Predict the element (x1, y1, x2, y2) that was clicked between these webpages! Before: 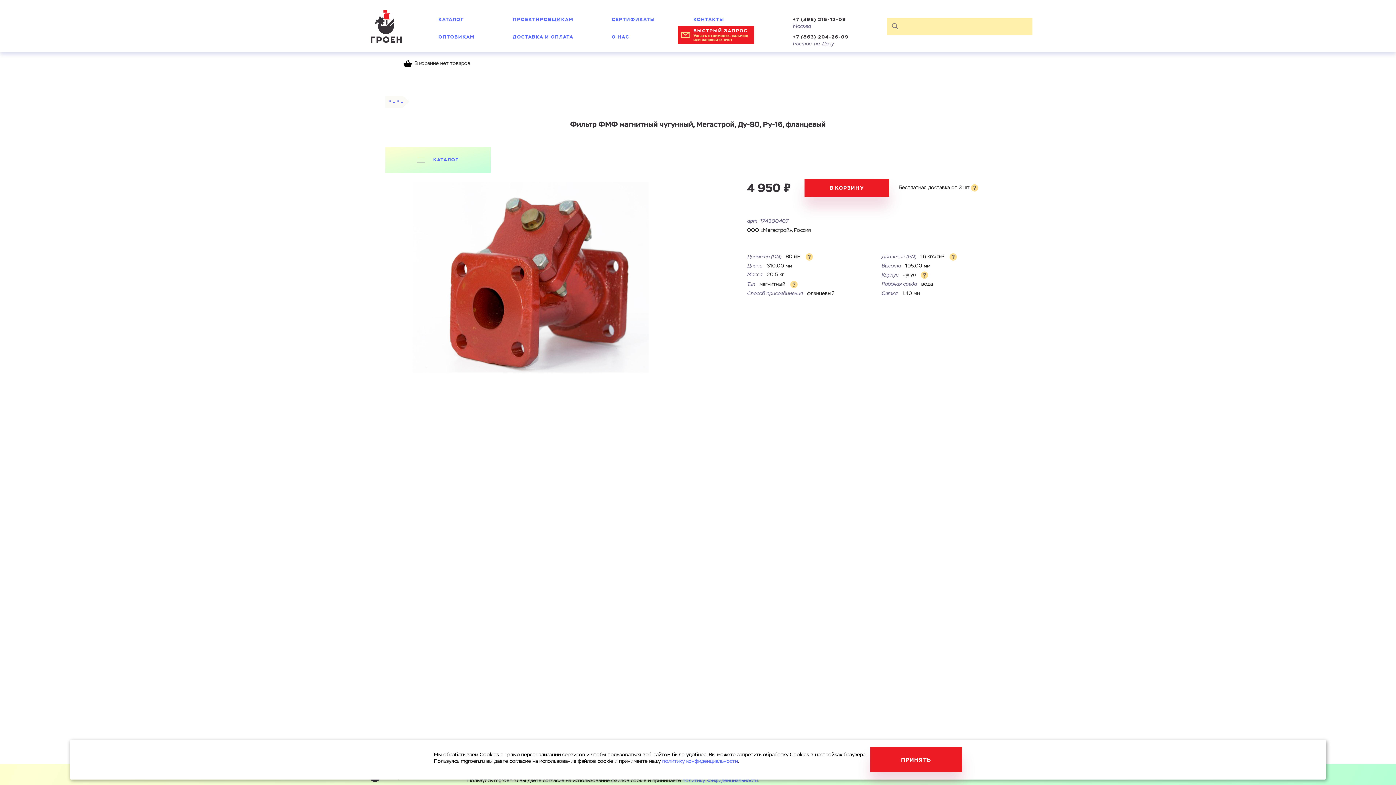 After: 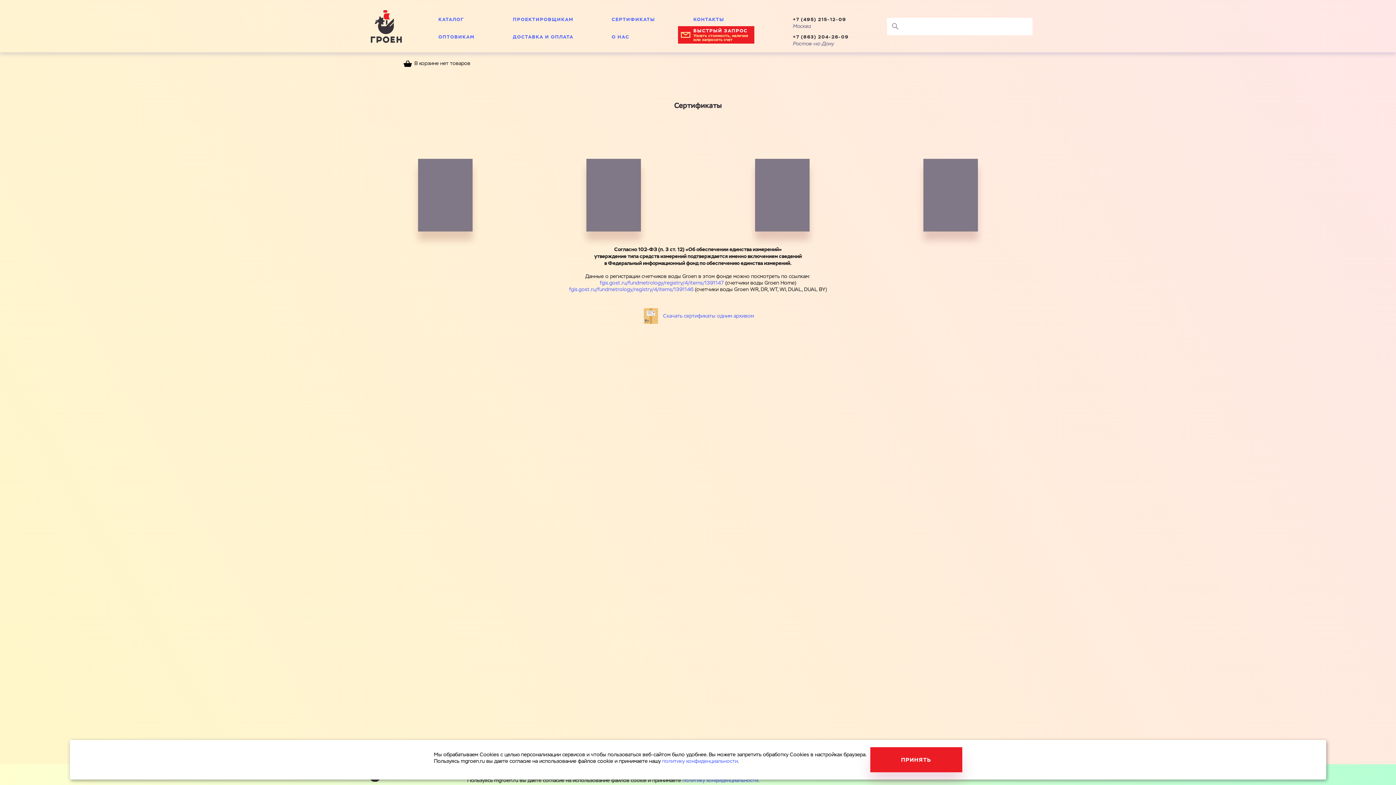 Action: label: СЕРТИФИКАТЫ bbox: (611, 15, 655, 26)